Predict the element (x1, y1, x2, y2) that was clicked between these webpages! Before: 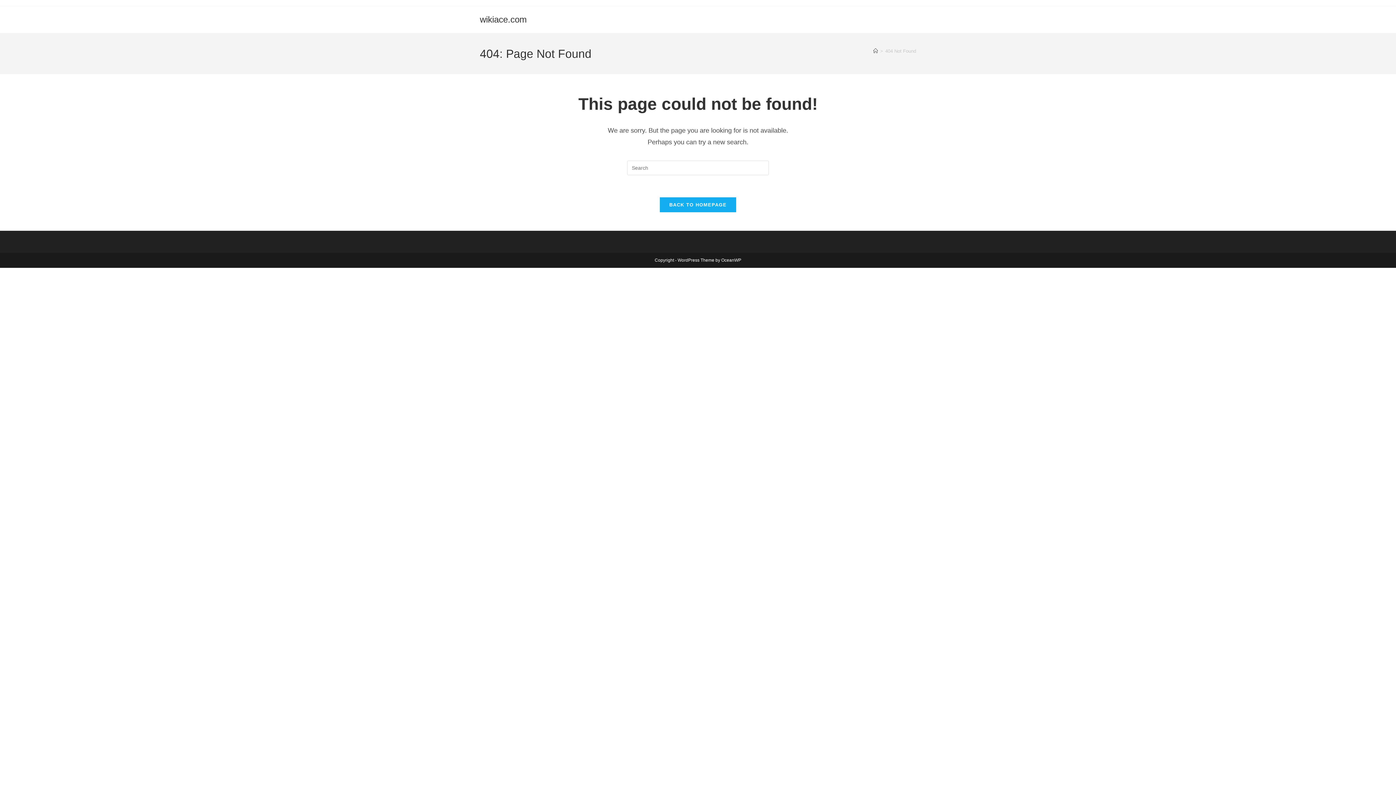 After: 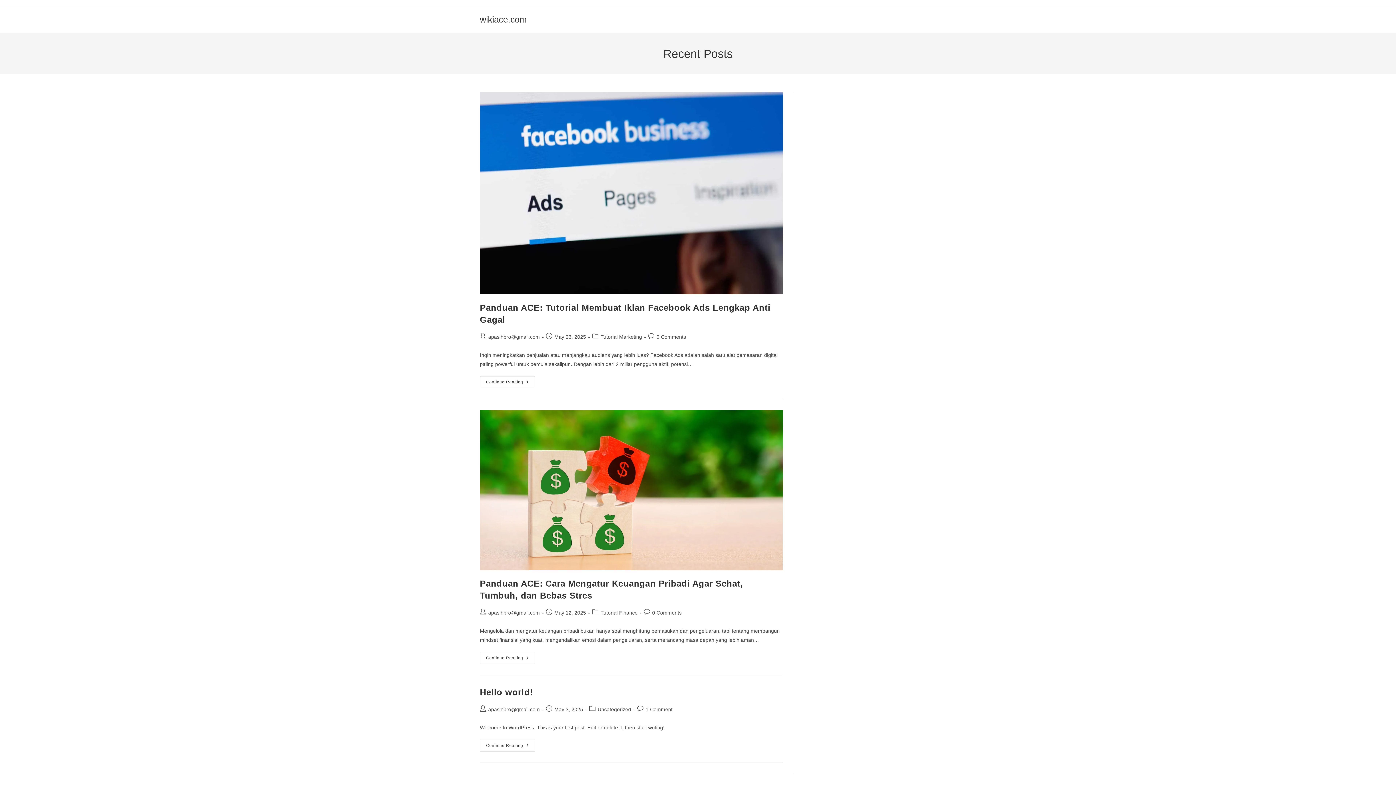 Action: label: wikiace.com bbox: (480, 14, 526, 24)